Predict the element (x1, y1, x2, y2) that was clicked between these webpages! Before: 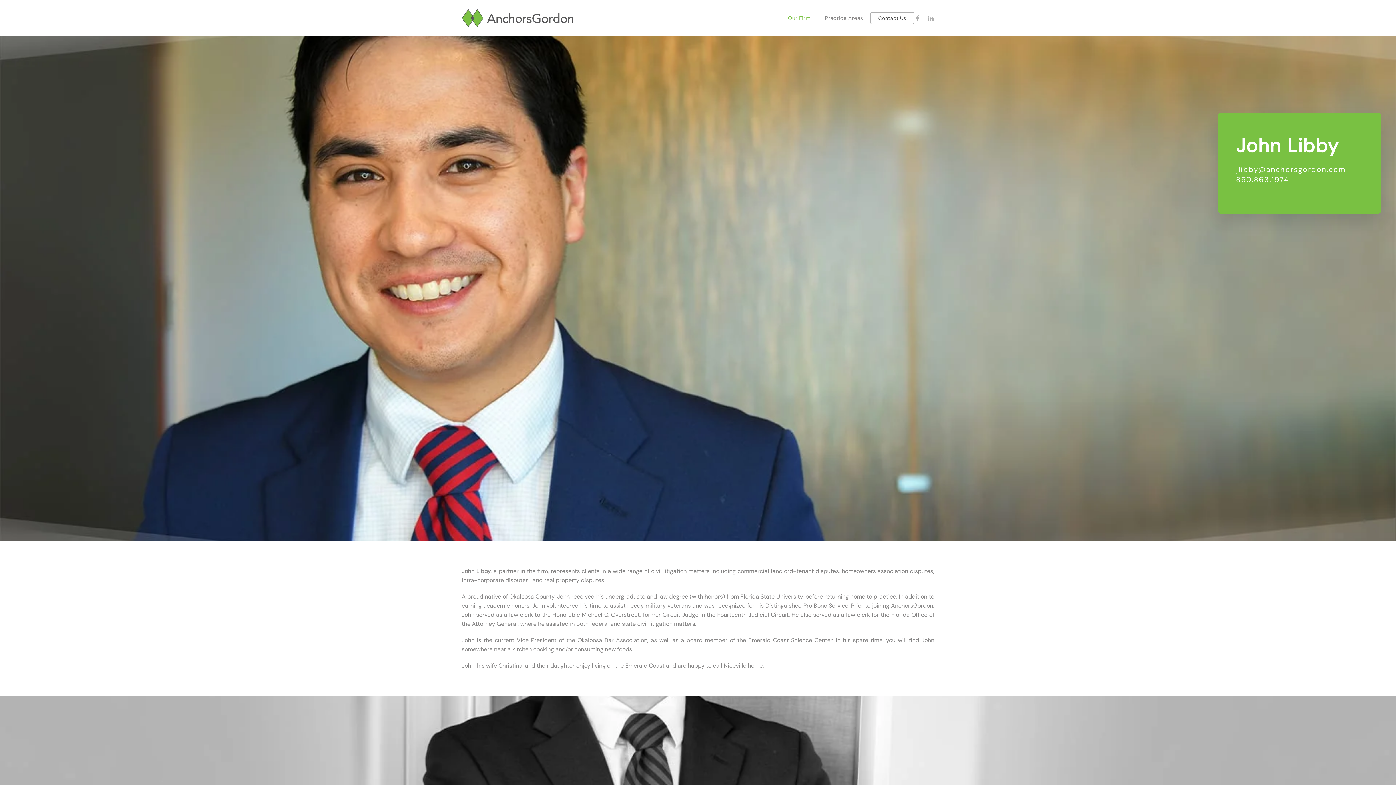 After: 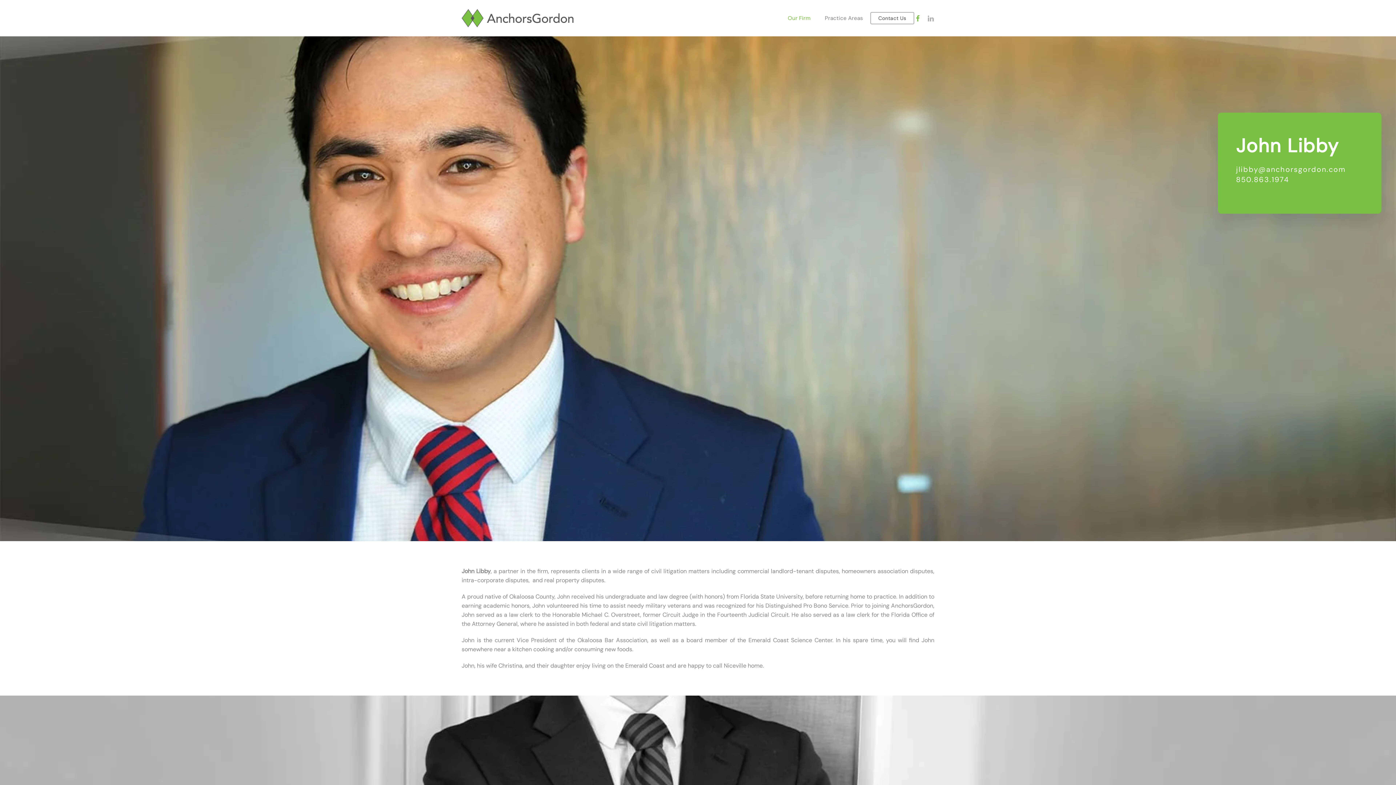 Action: bbox: (914, 14, 921, 22)